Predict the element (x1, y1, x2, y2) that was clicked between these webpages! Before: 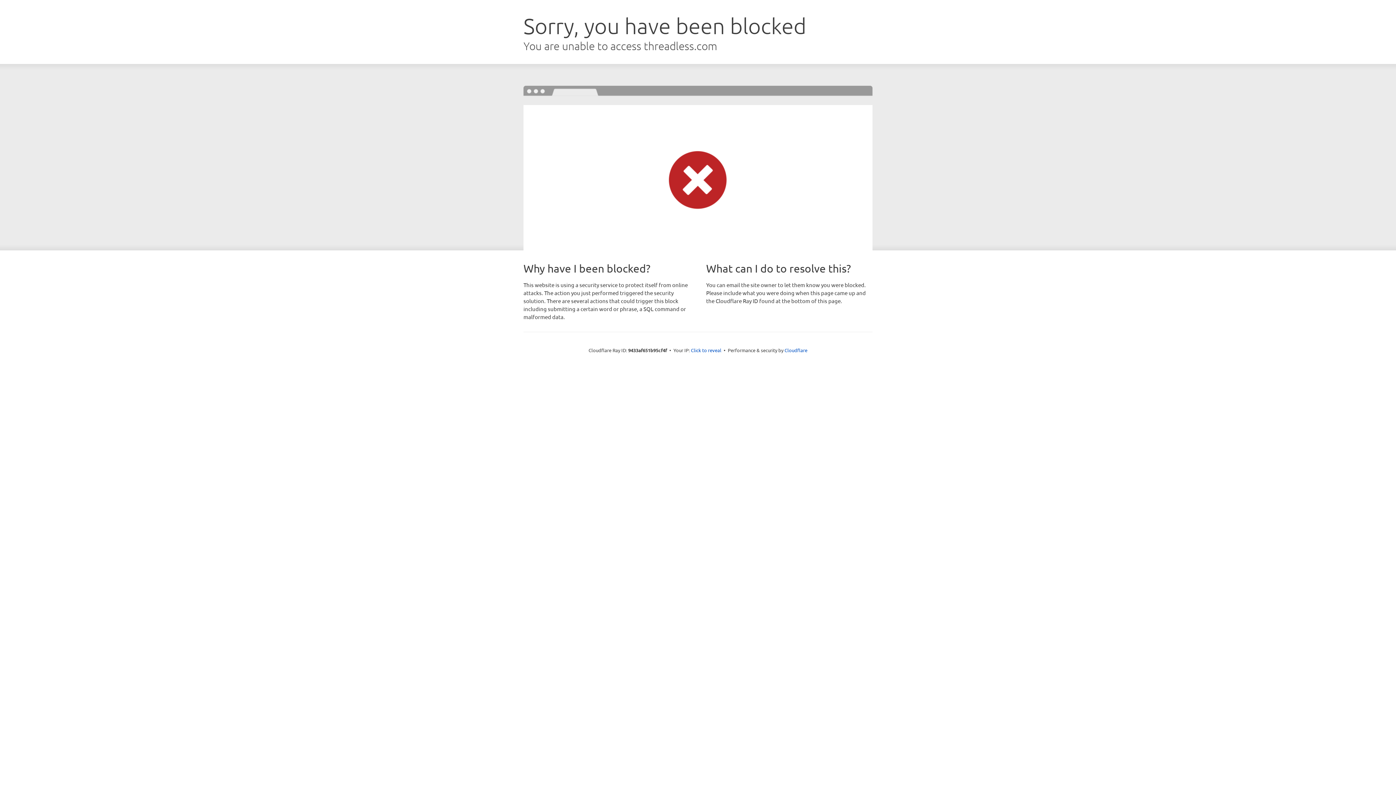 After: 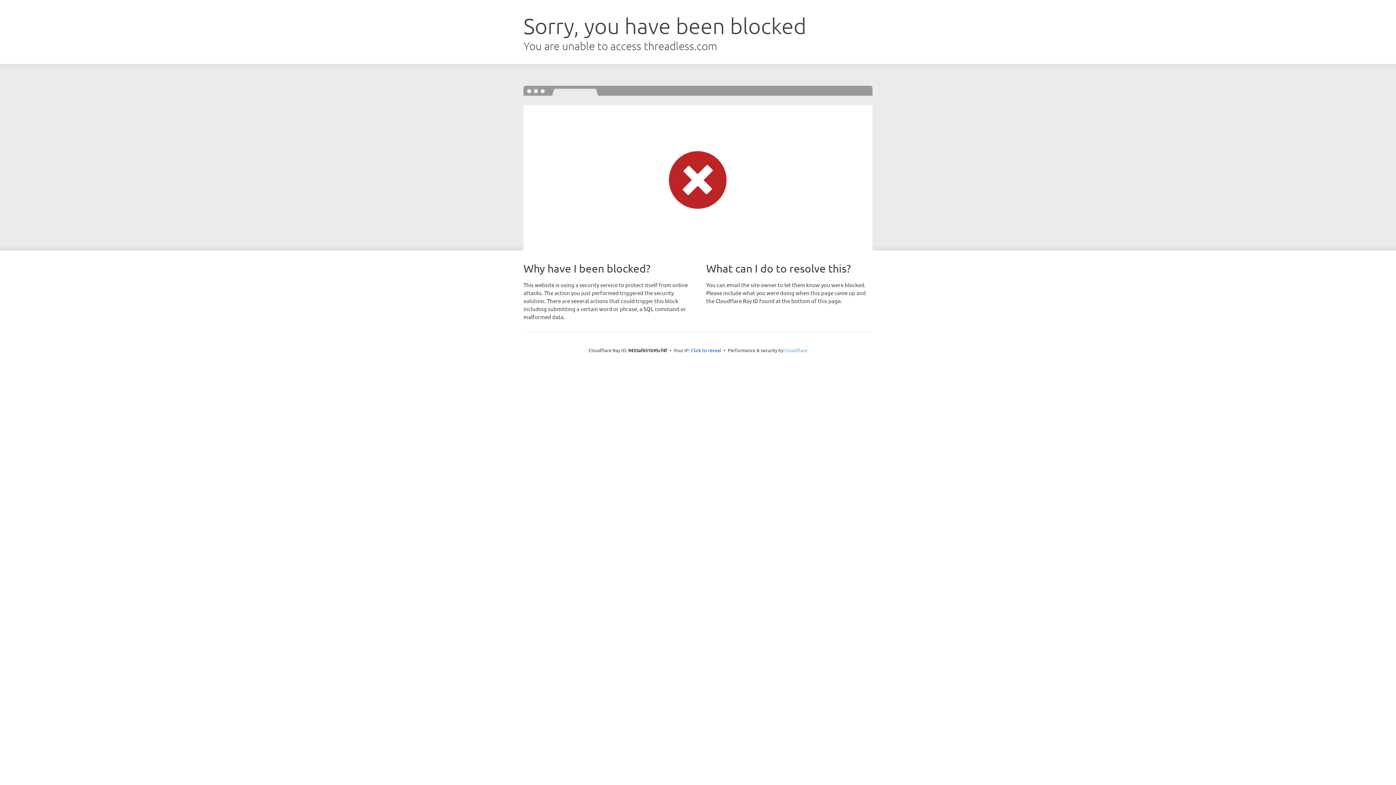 Action: bbox: (784, 347, 807, 353) label: Cloudflare